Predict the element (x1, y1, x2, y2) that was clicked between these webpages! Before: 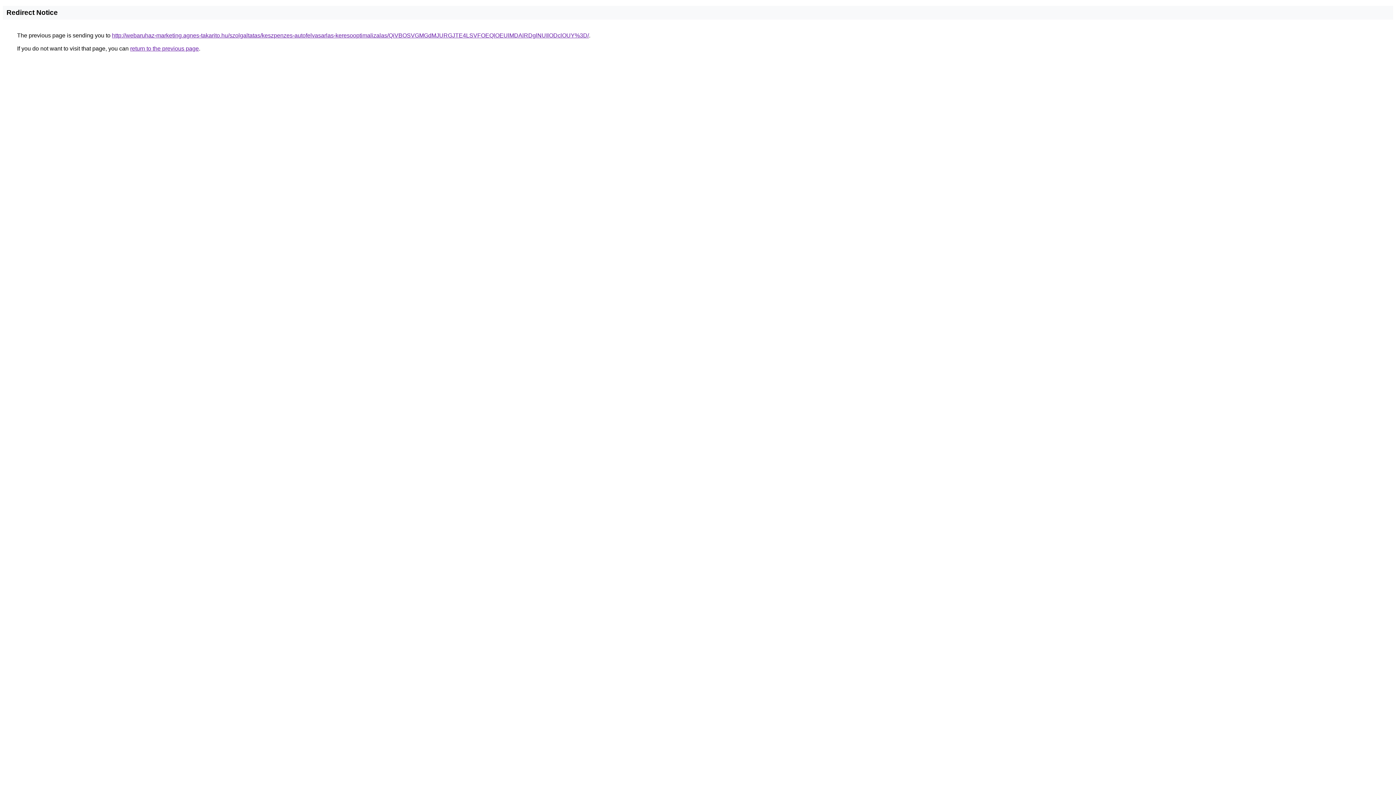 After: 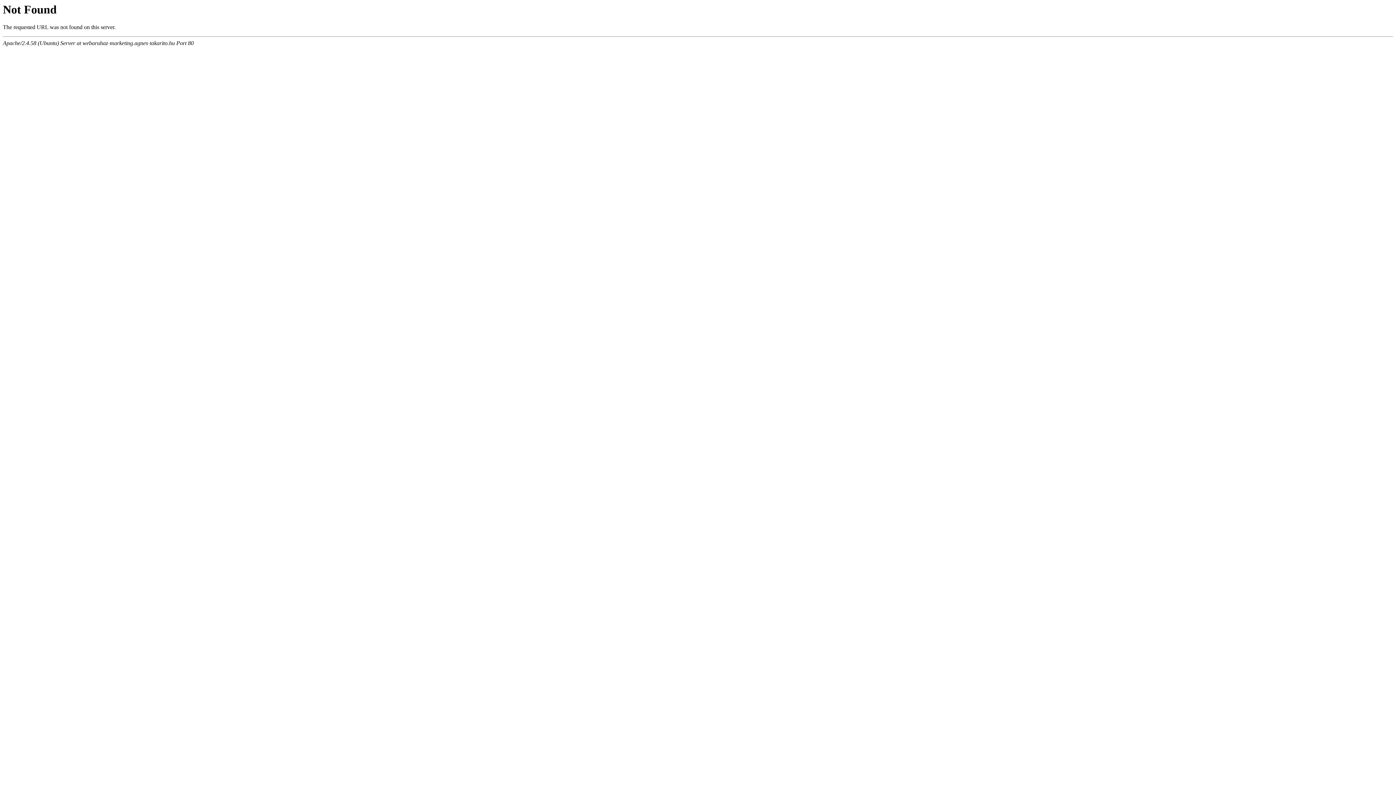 Action: label: http://webaruhaz-marketing.agnes-takarito.hu/szolgaltatas/keszpenzes-autofelvasarlas-keresooptimalizalas/QiVBOSVGMGdMJURGJTE4LSVFOEQlOEUlMDAlRDglNUIlODclOUY%3D/ bbox: (112, 32, 589, 38)